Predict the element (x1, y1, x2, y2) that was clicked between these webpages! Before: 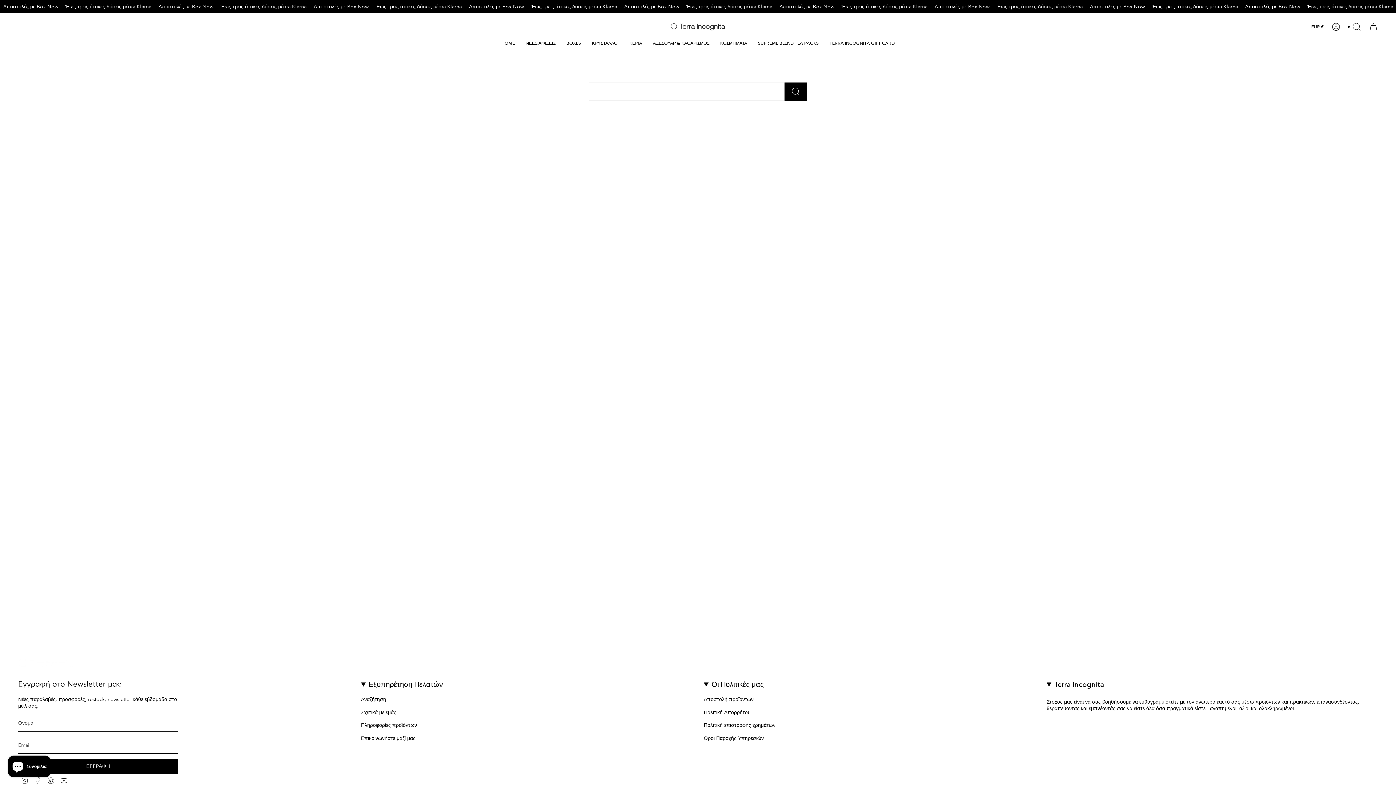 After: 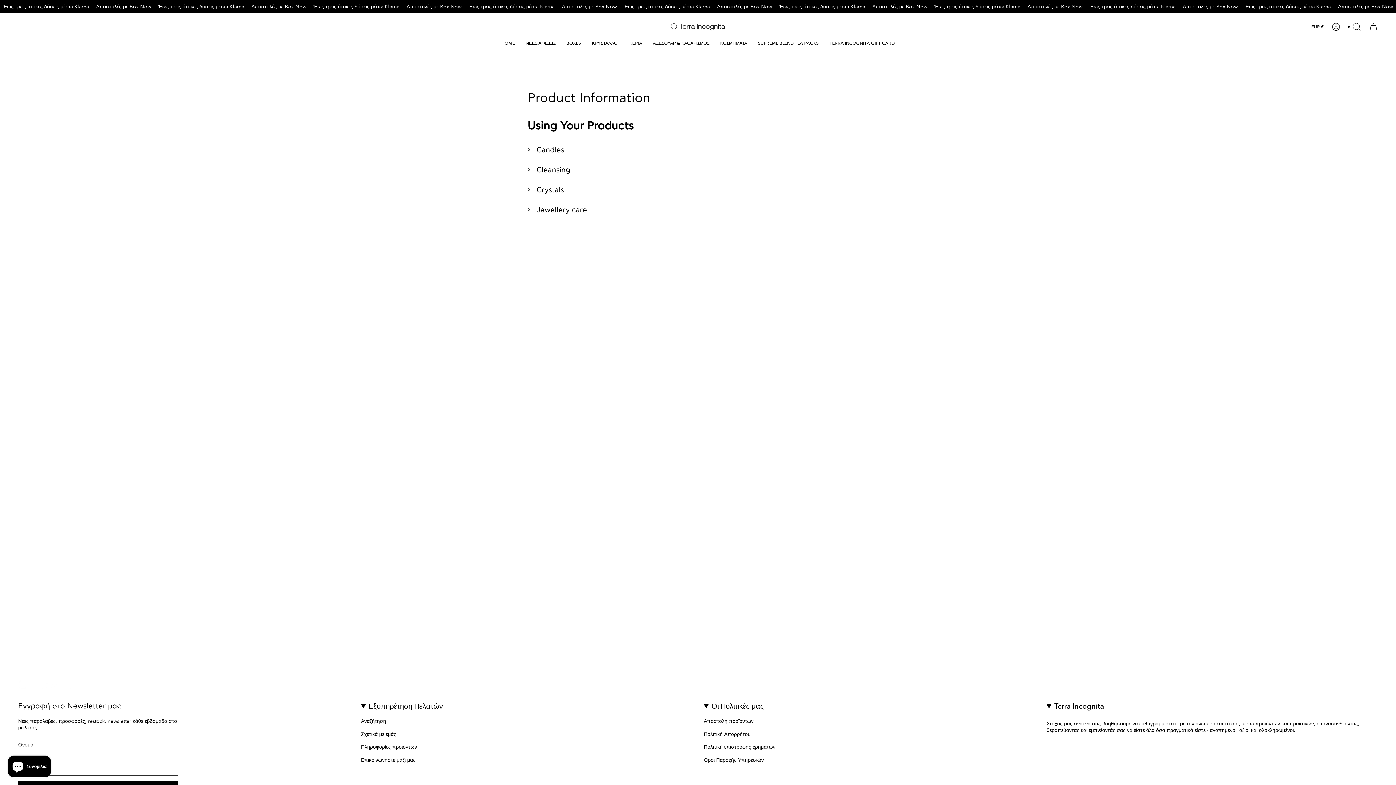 Action: bbox: (361, 722, 417, 728) label: Πληροφορίες προϊόντων